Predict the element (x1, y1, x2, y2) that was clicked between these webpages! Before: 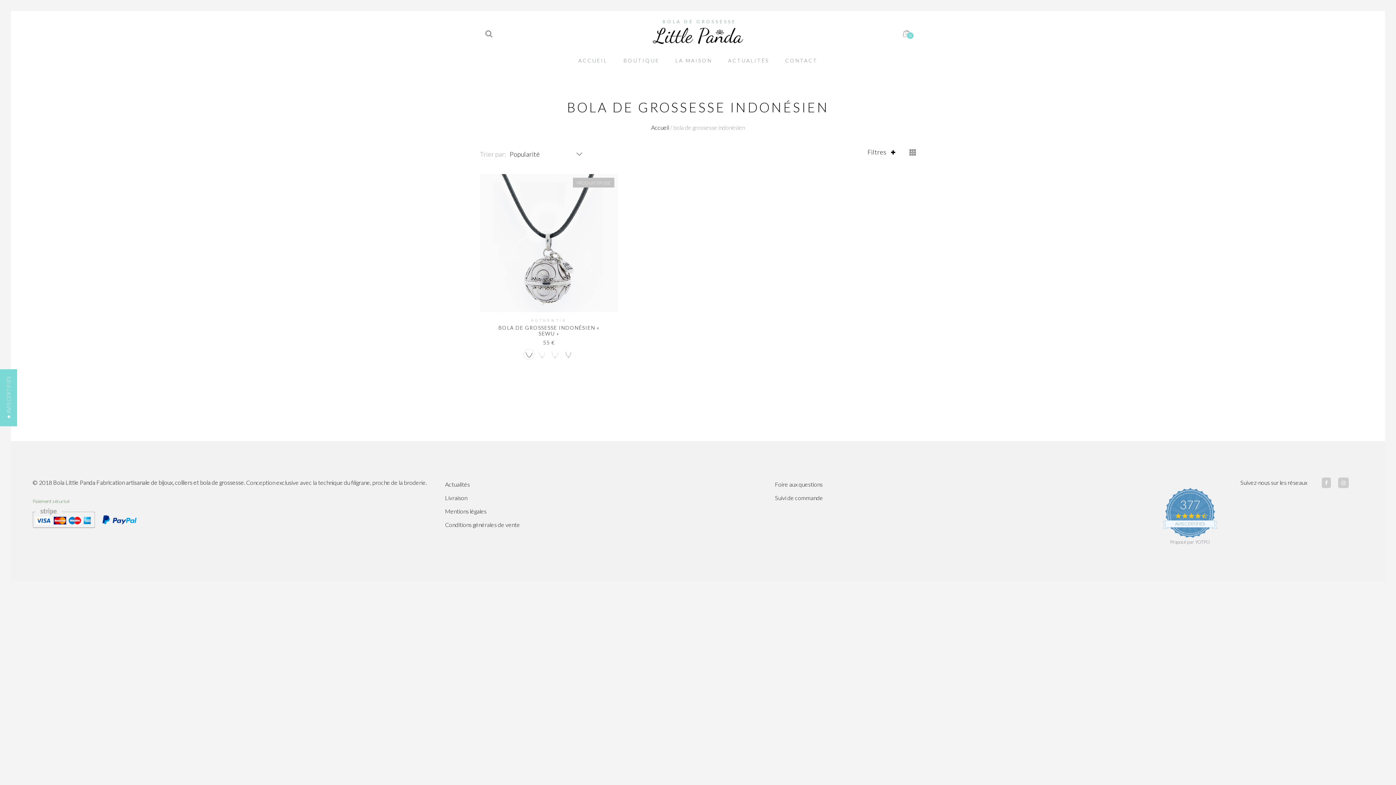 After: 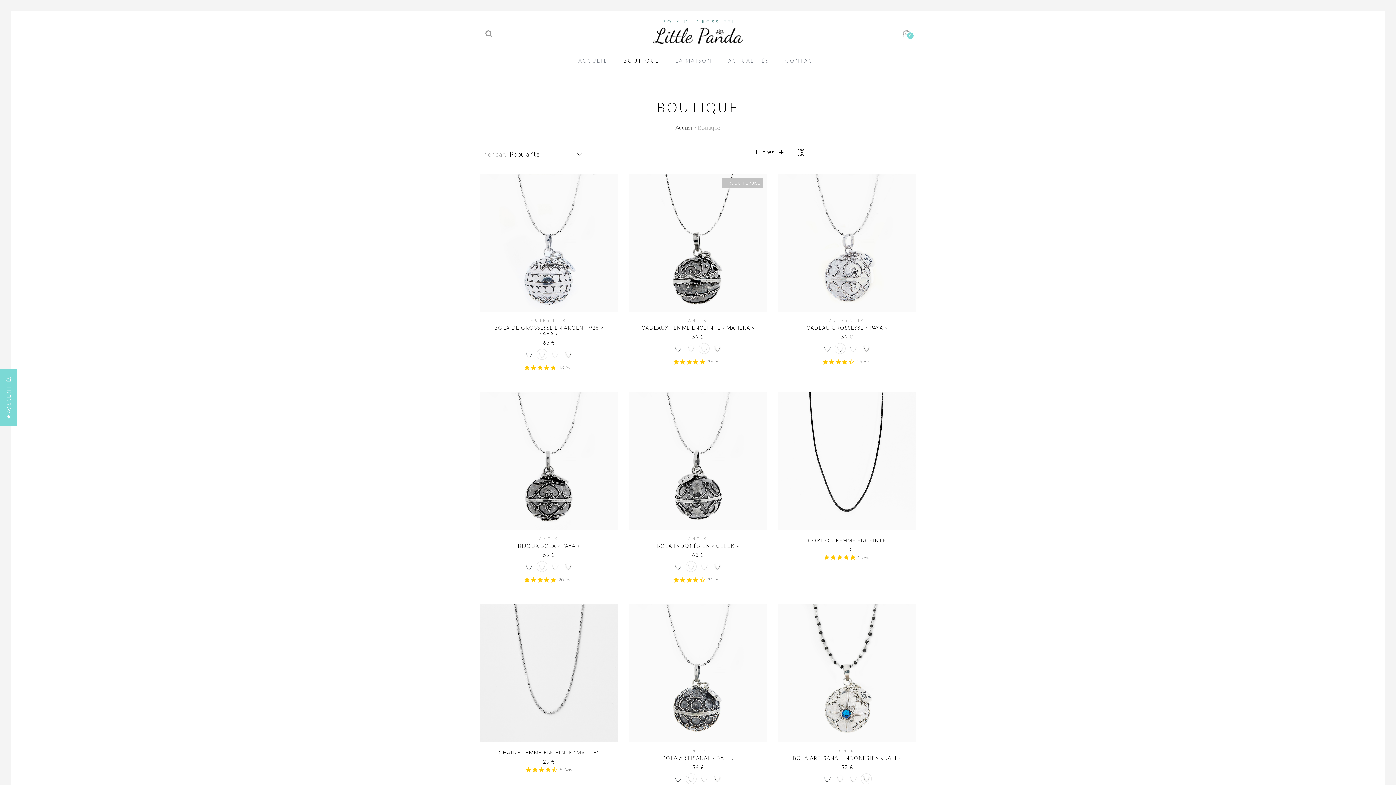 Action: label: BOUTIQUE bbox: (623, 58, 659, 63)